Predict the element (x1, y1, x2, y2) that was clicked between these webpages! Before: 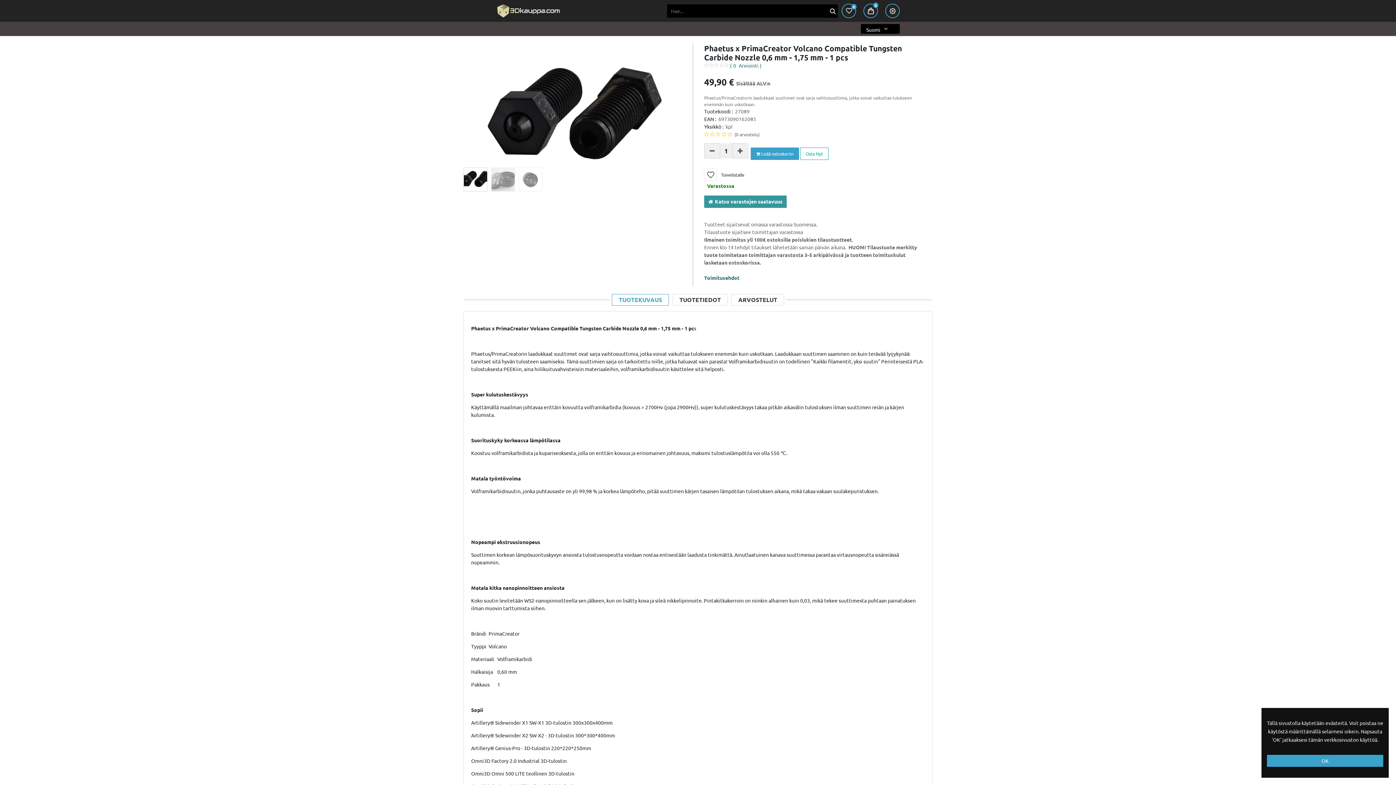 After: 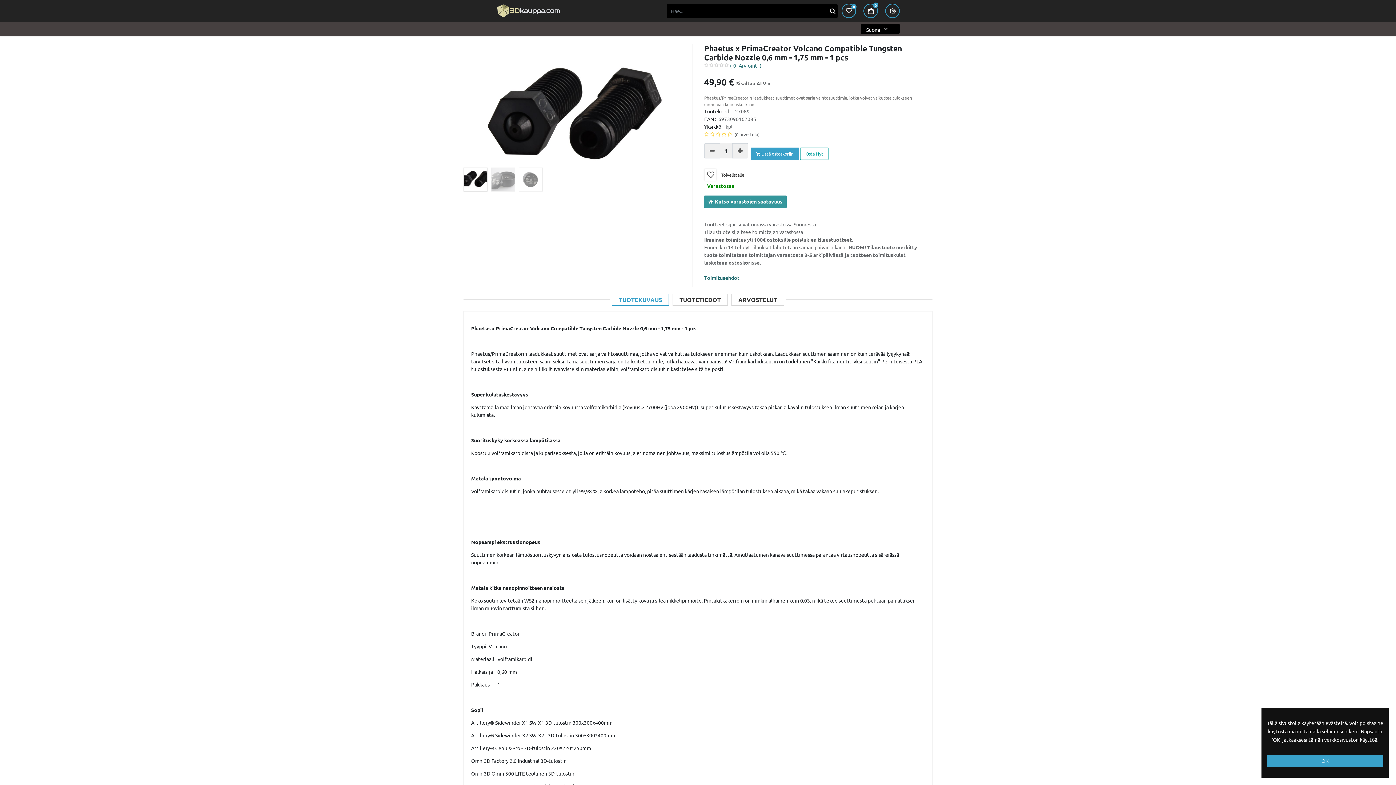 Action: label: LASERIT  bbox: (684, 23, 713, 34)